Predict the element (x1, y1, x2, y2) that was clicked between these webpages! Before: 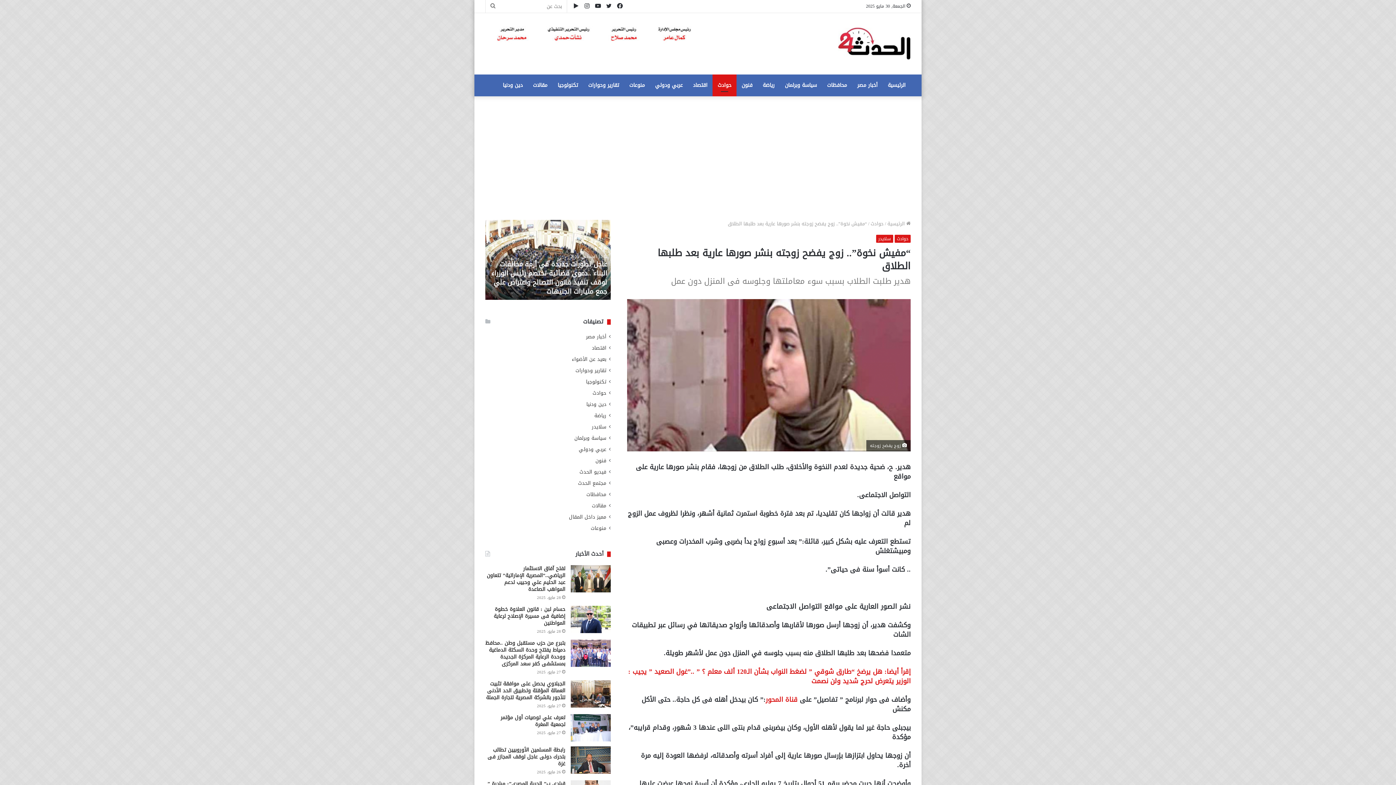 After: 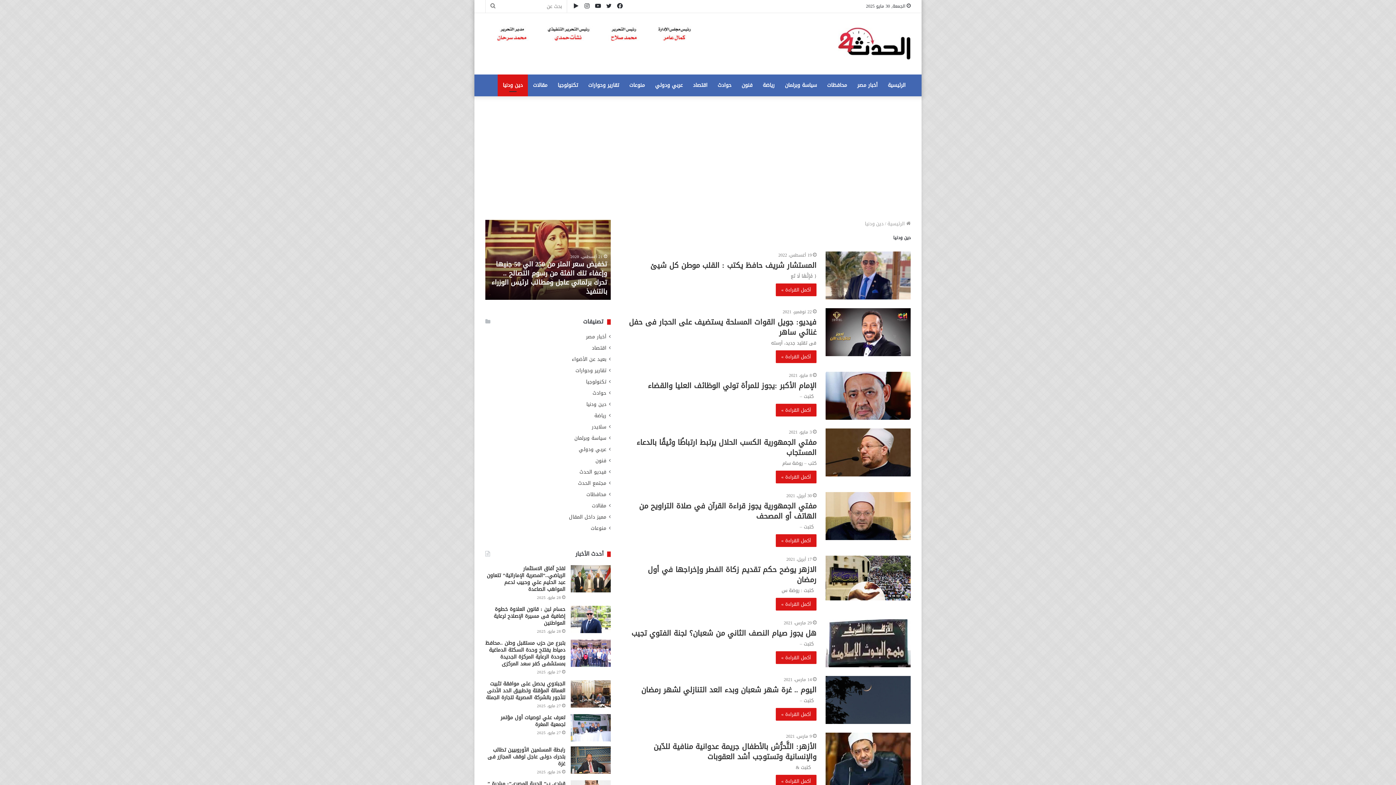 Action: bbox: (586, 400, 606, 408) label: دين ودنيا